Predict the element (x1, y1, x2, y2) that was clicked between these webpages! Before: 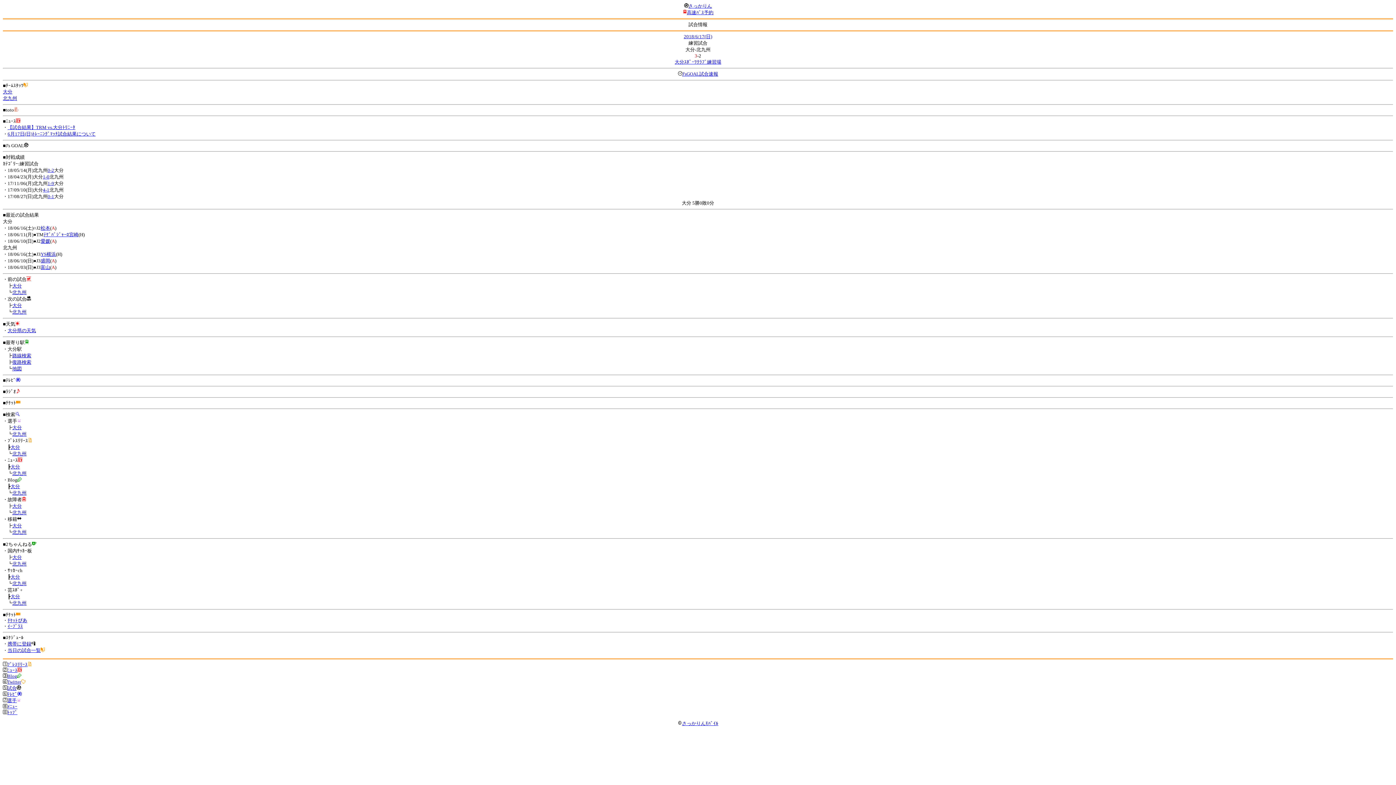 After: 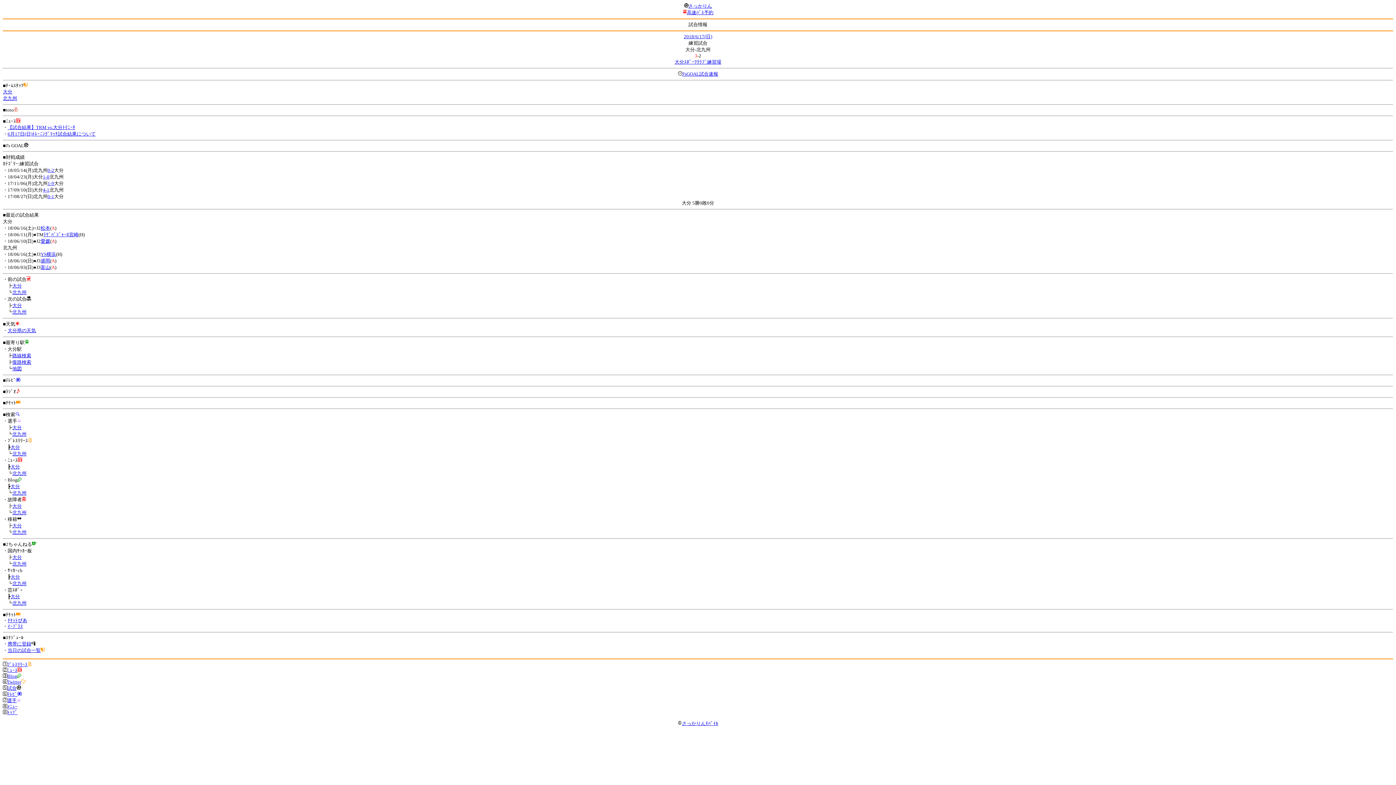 Action: bbox: (7, 704, 17, 709) label: ﾒﾆｭｰ